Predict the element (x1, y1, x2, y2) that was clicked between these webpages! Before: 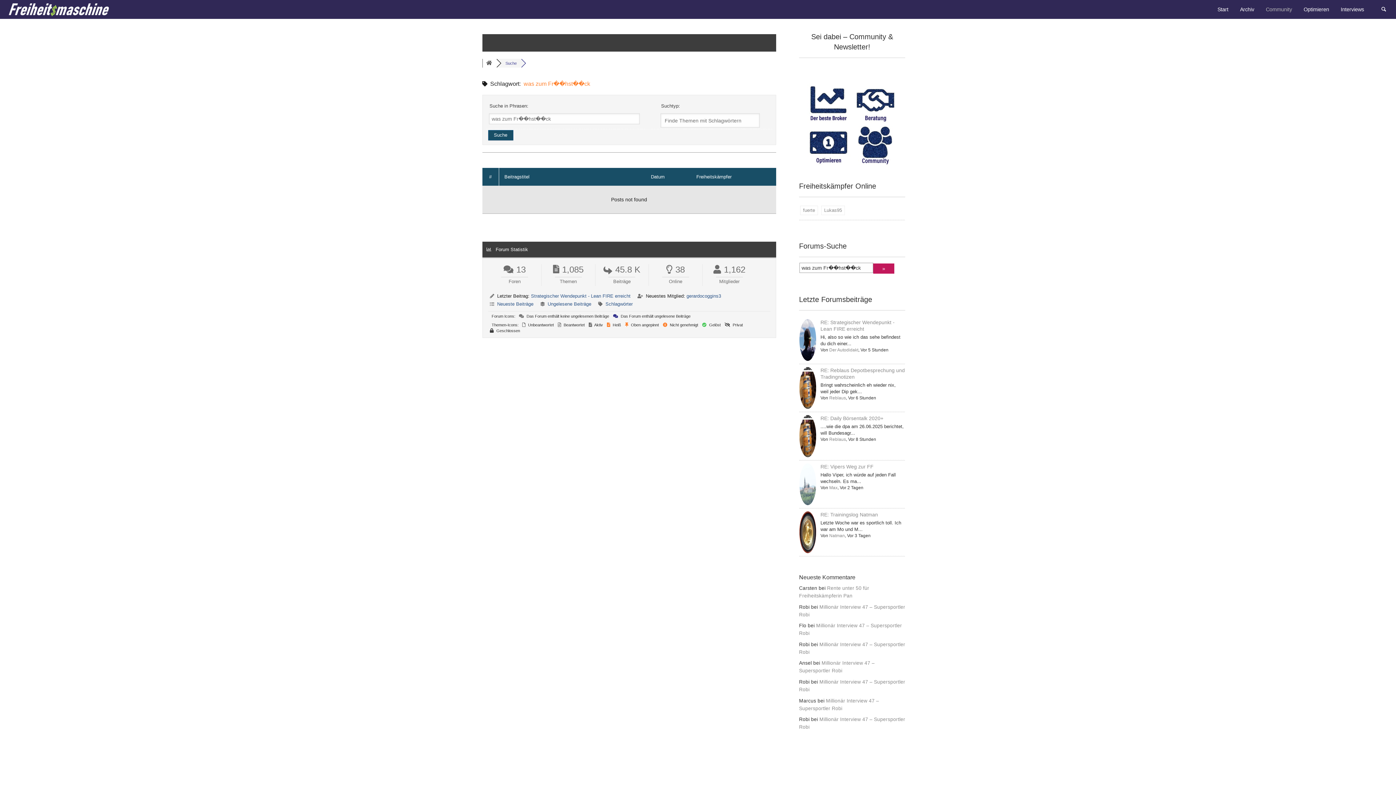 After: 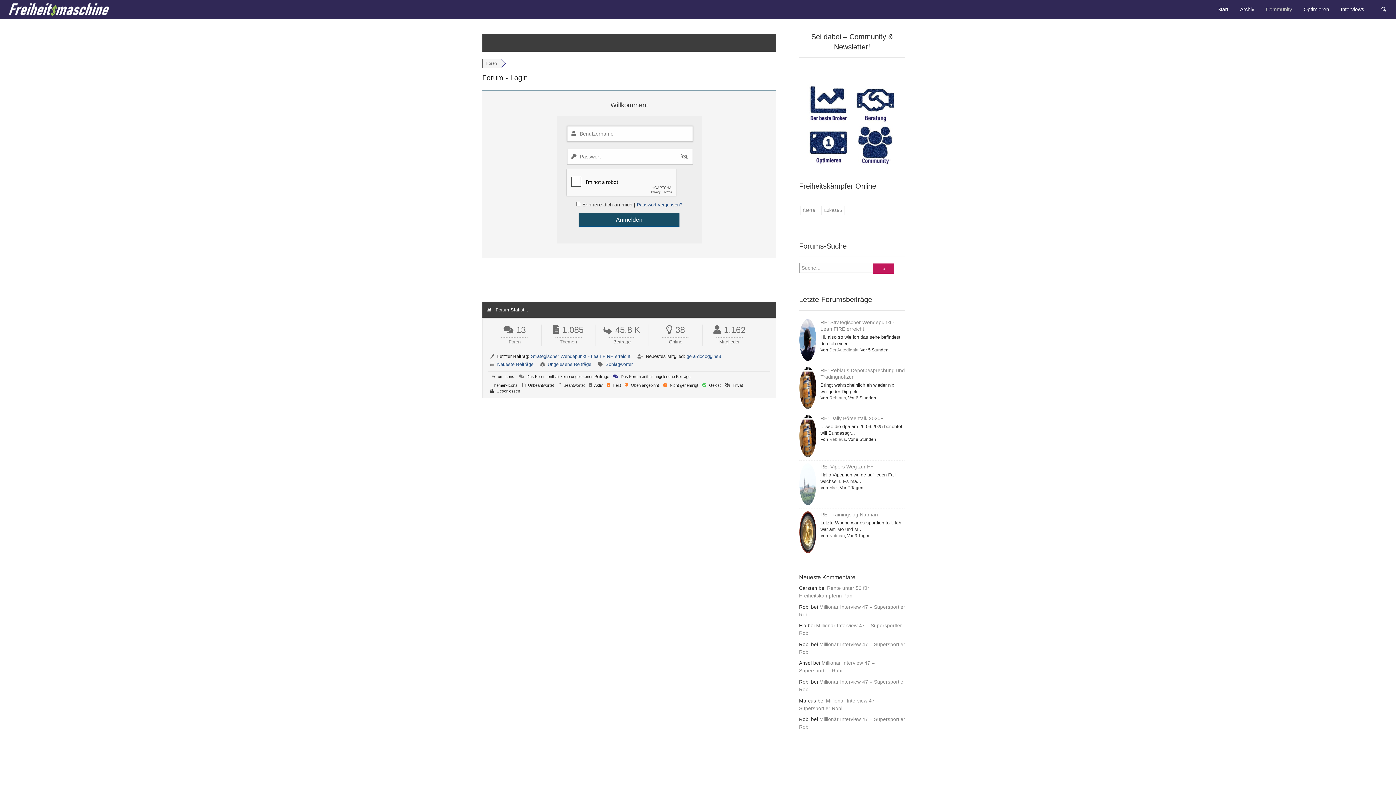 Action: label: Reblaus bbox: (829, 395, 846, 400)